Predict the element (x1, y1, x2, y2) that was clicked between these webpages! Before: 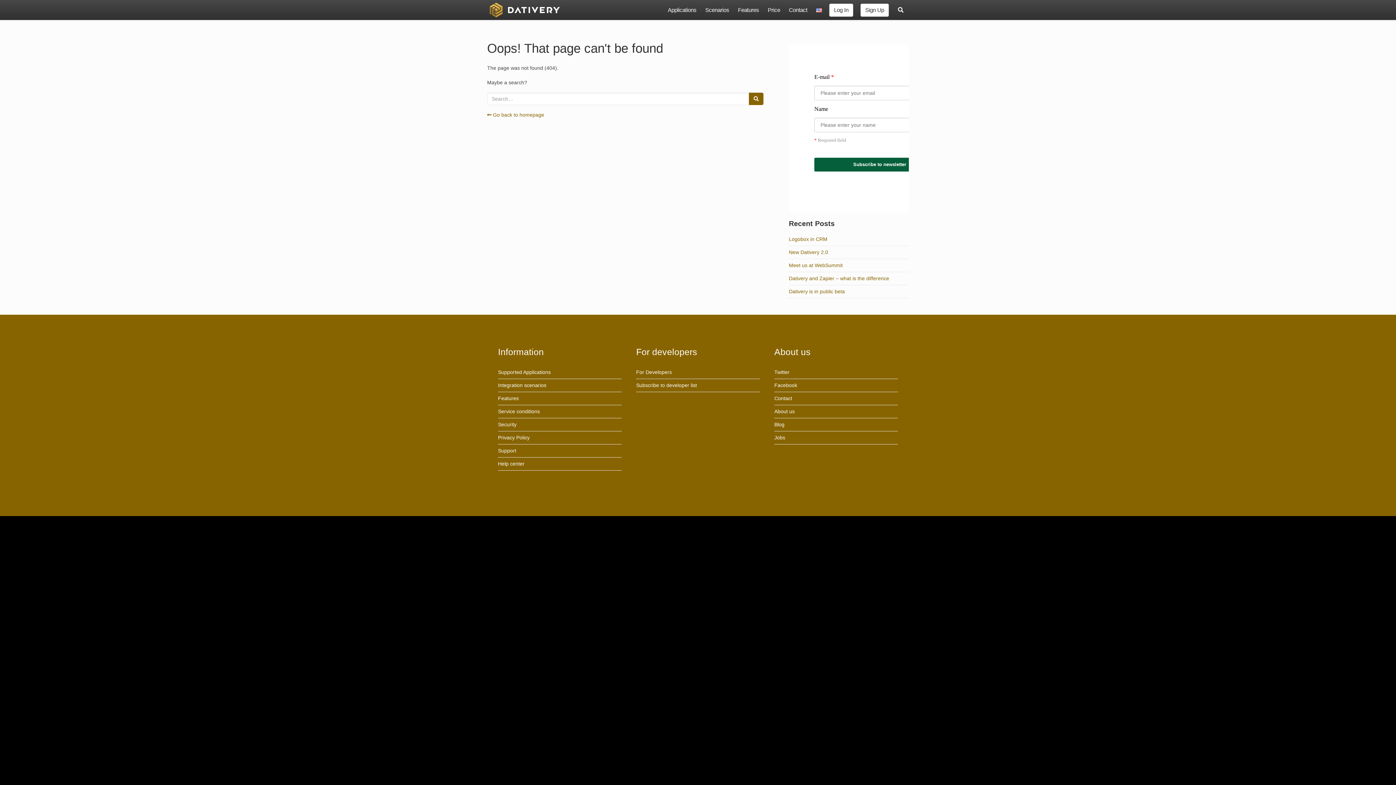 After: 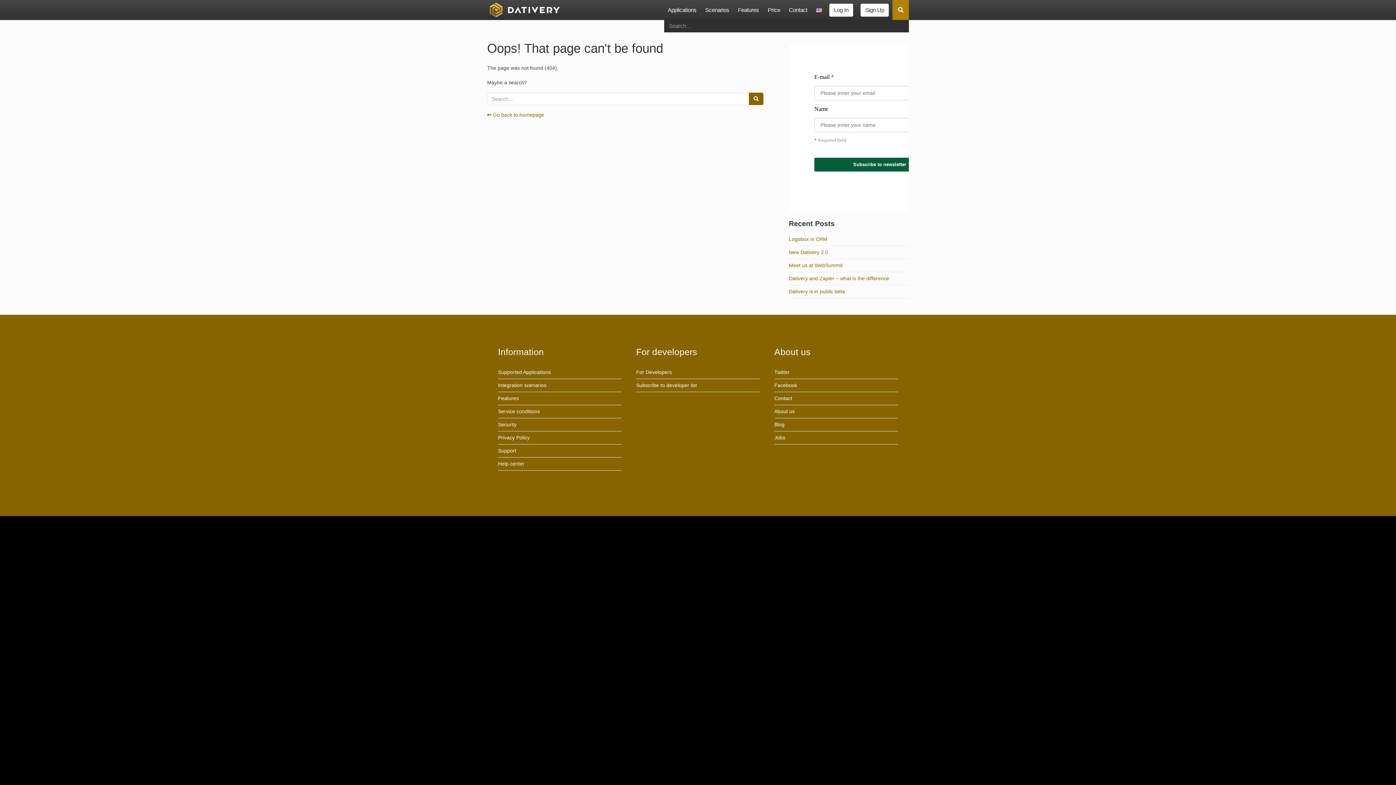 Action: bbox: (892, 0, 909, 20)